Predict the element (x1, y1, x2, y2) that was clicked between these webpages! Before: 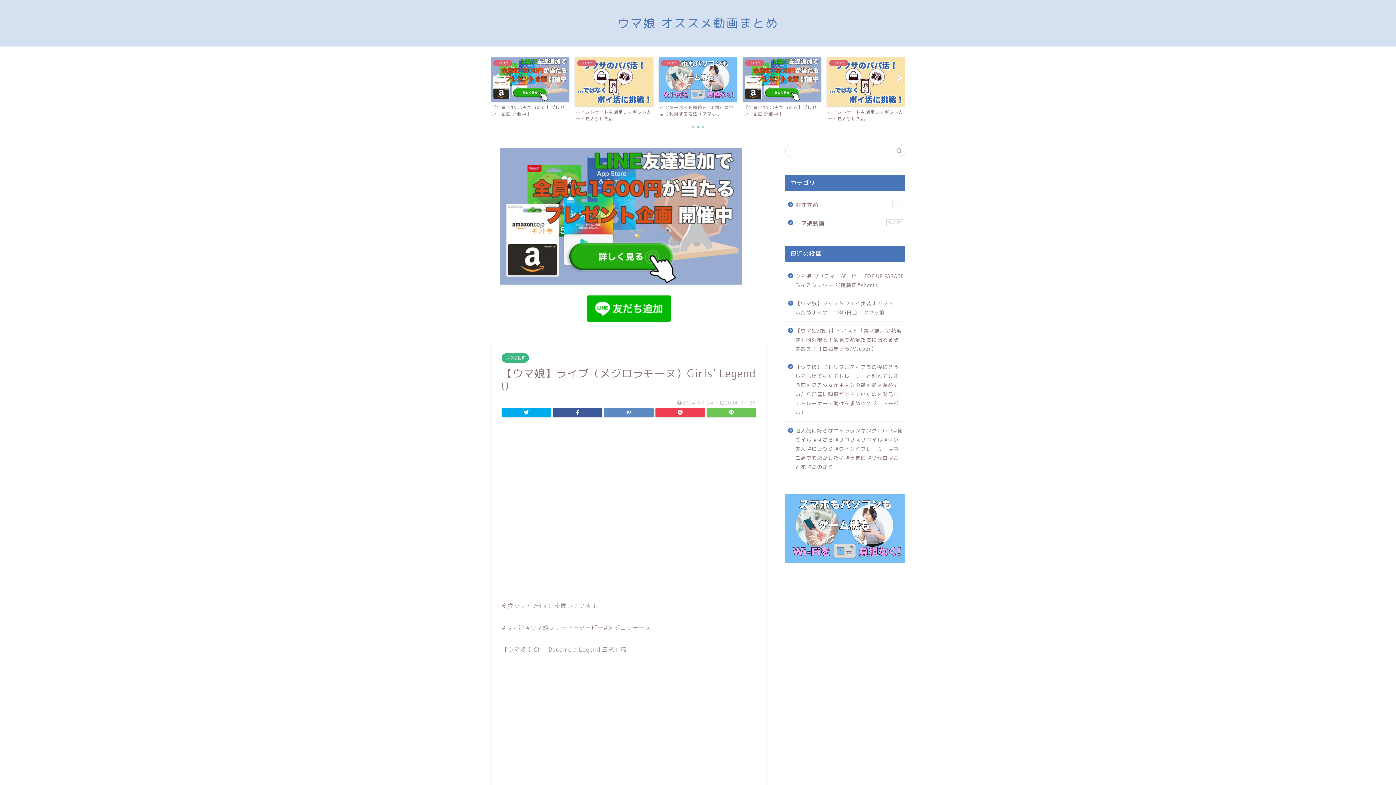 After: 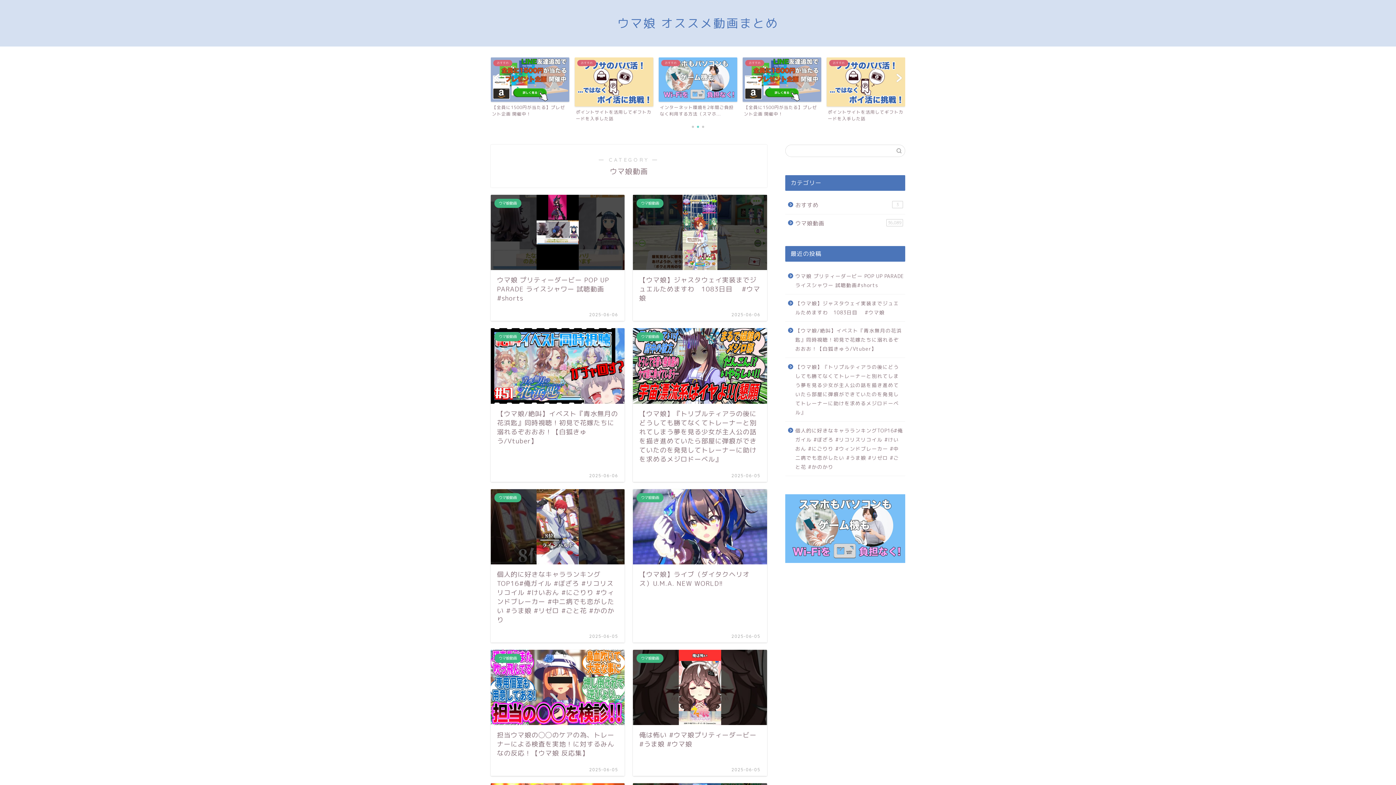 Action: bbox: (501, 353, 529, 362) label: ウマ娘動画